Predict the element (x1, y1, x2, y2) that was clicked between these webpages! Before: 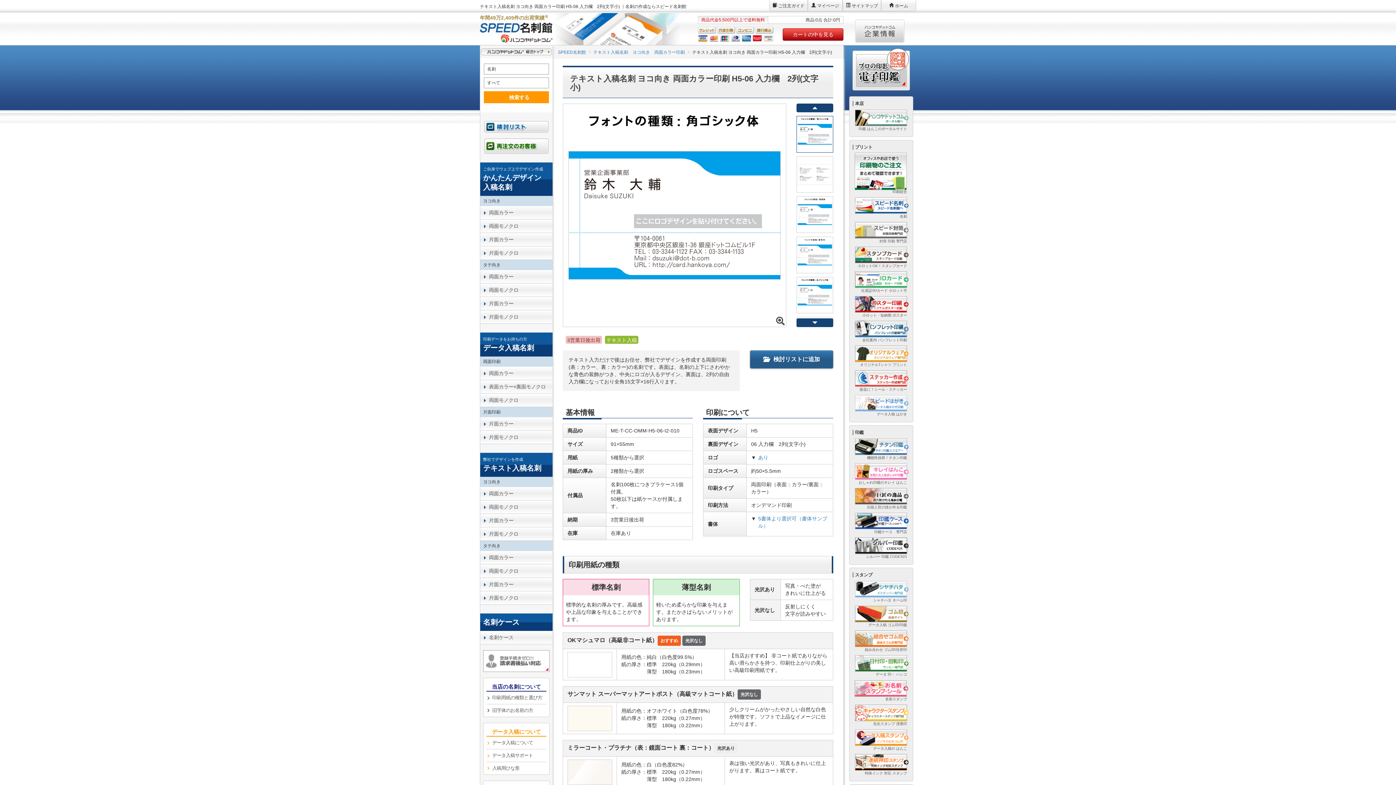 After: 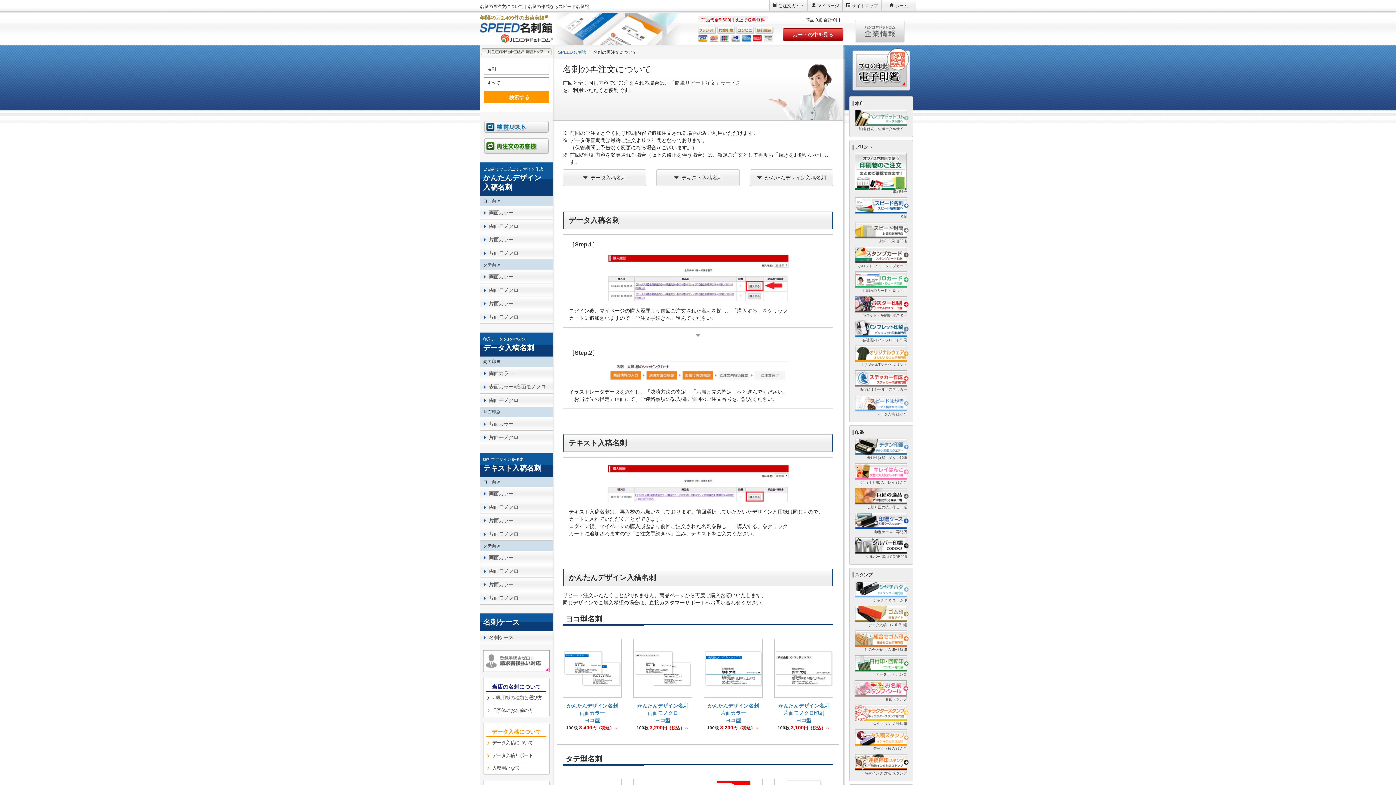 Action: bbox: (480, 138, 552, 153)